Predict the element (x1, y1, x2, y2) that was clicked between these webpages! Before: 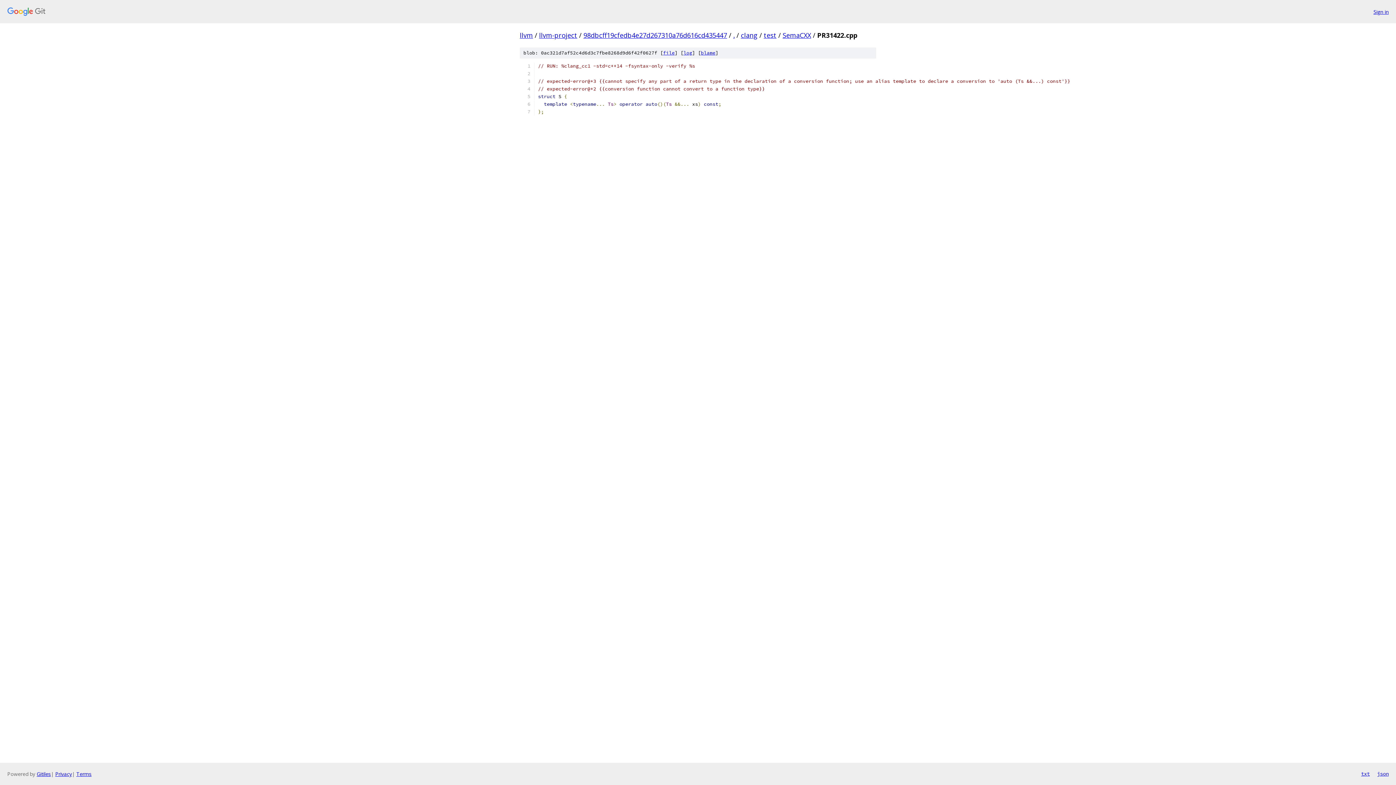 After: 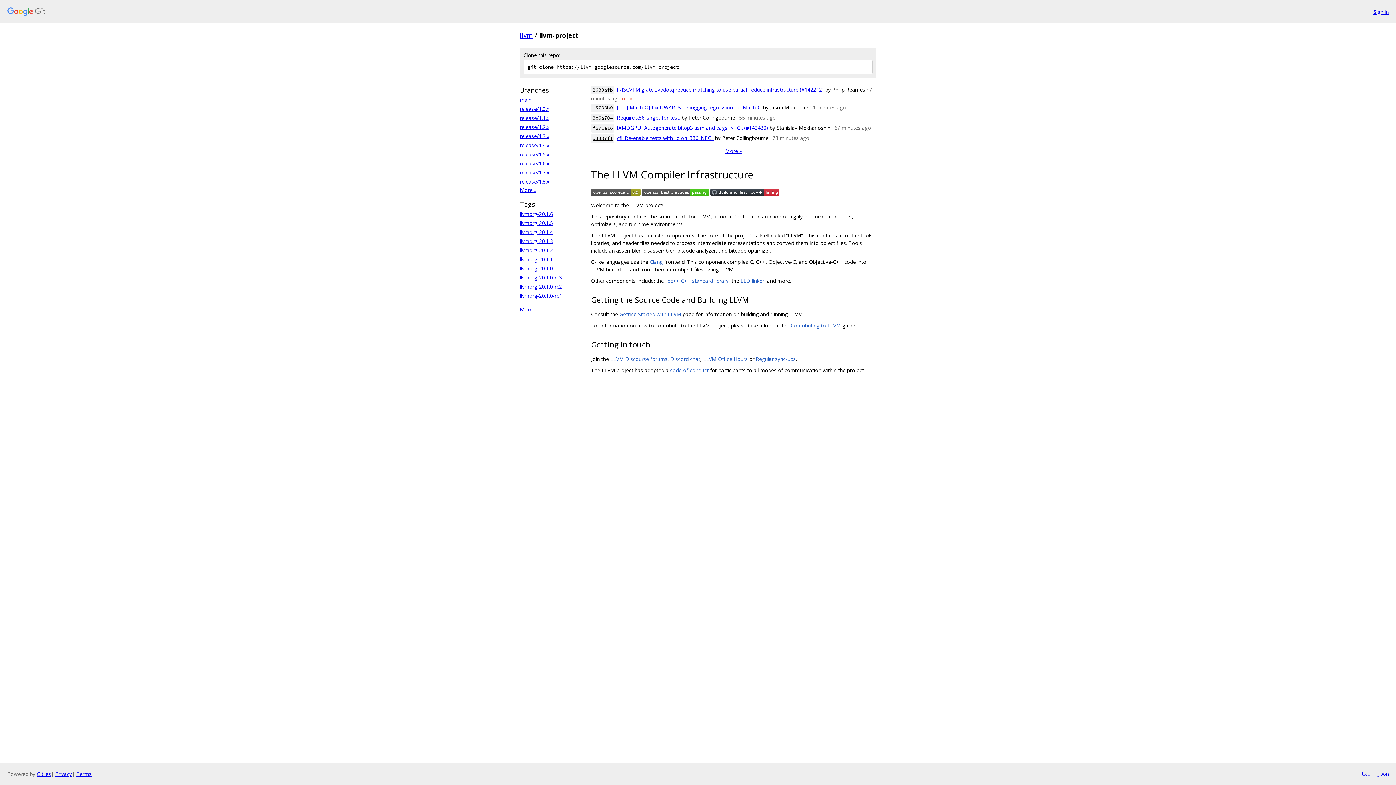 Action: label: llvm-project bbox: (539, 30, 577, 39)